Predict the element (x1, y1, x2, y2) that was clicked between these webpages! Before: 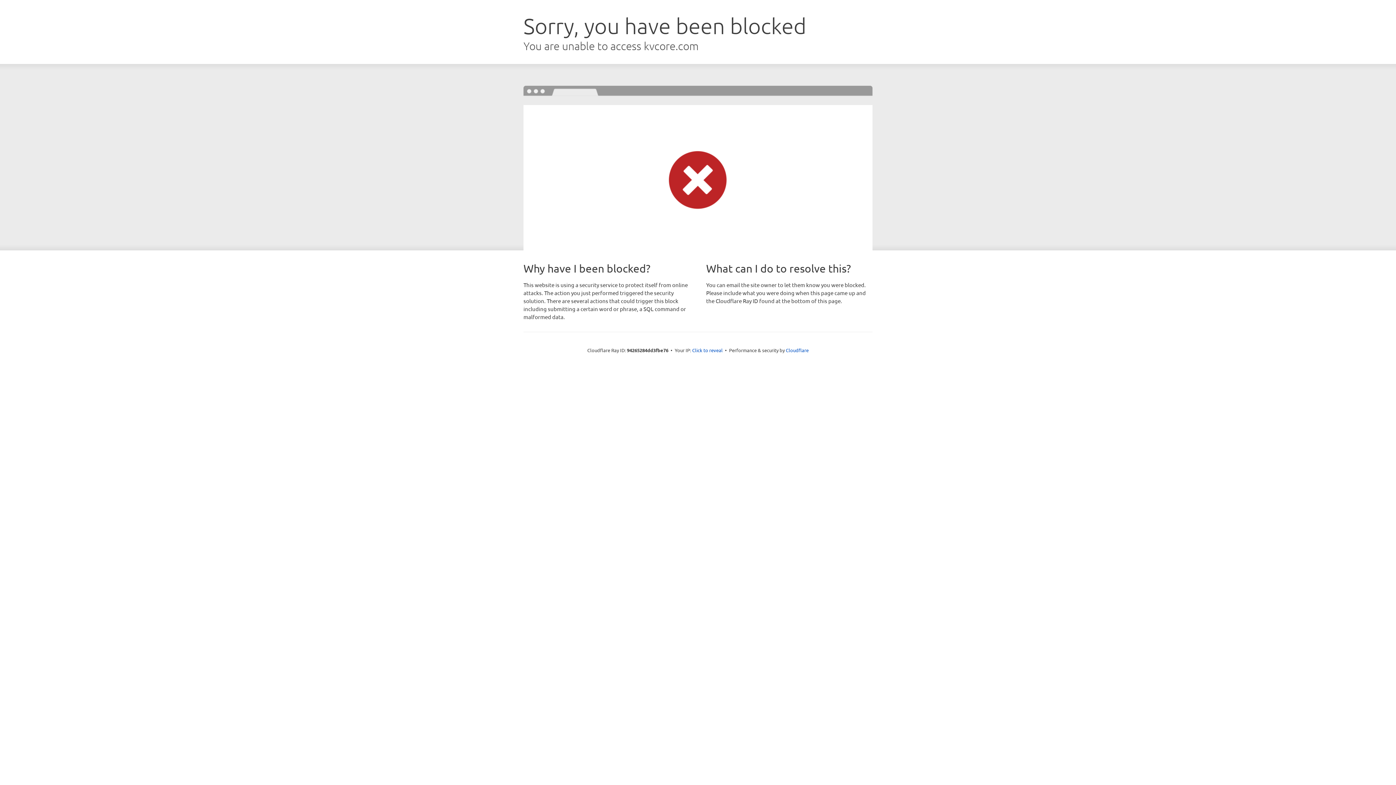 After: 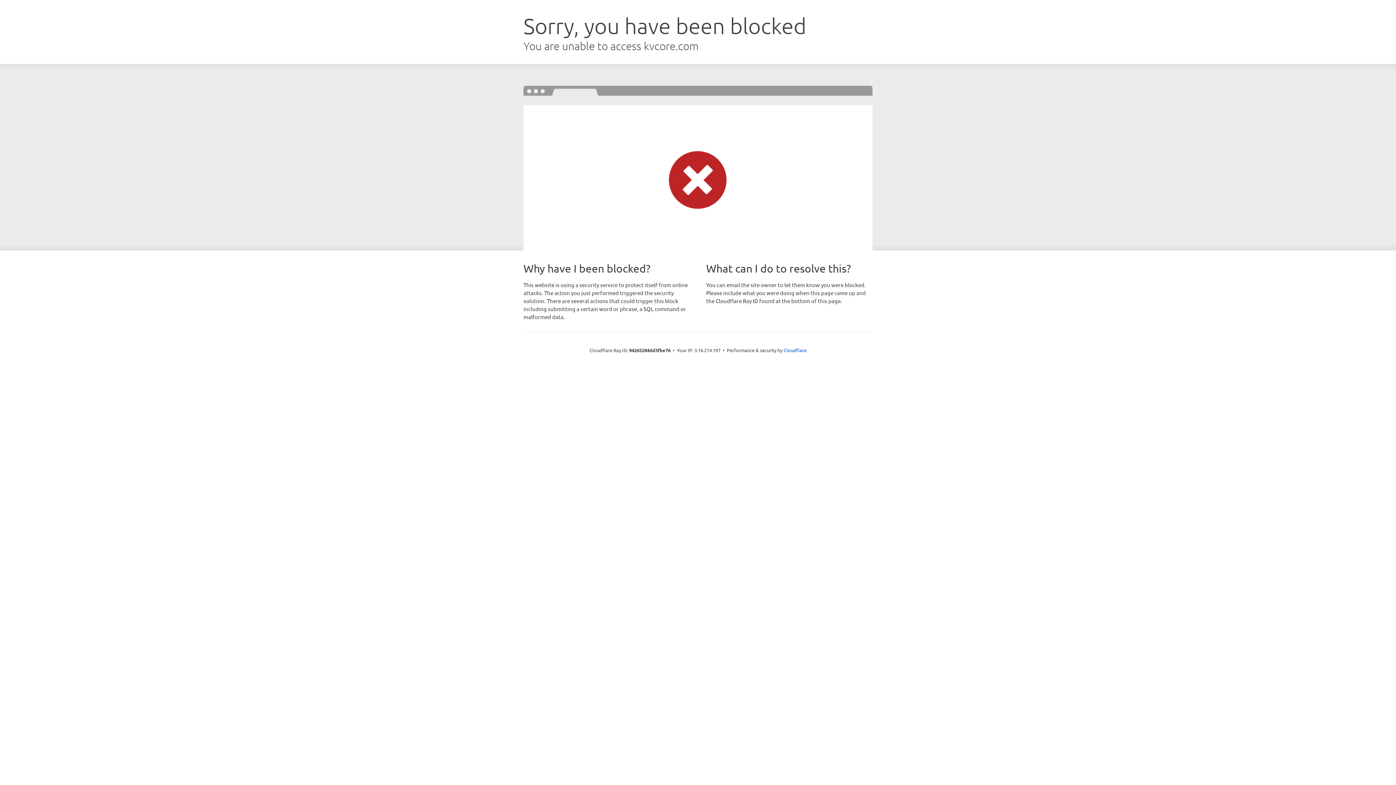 Action: bbox: (692, 346, 722, 353) label: Click to reveal